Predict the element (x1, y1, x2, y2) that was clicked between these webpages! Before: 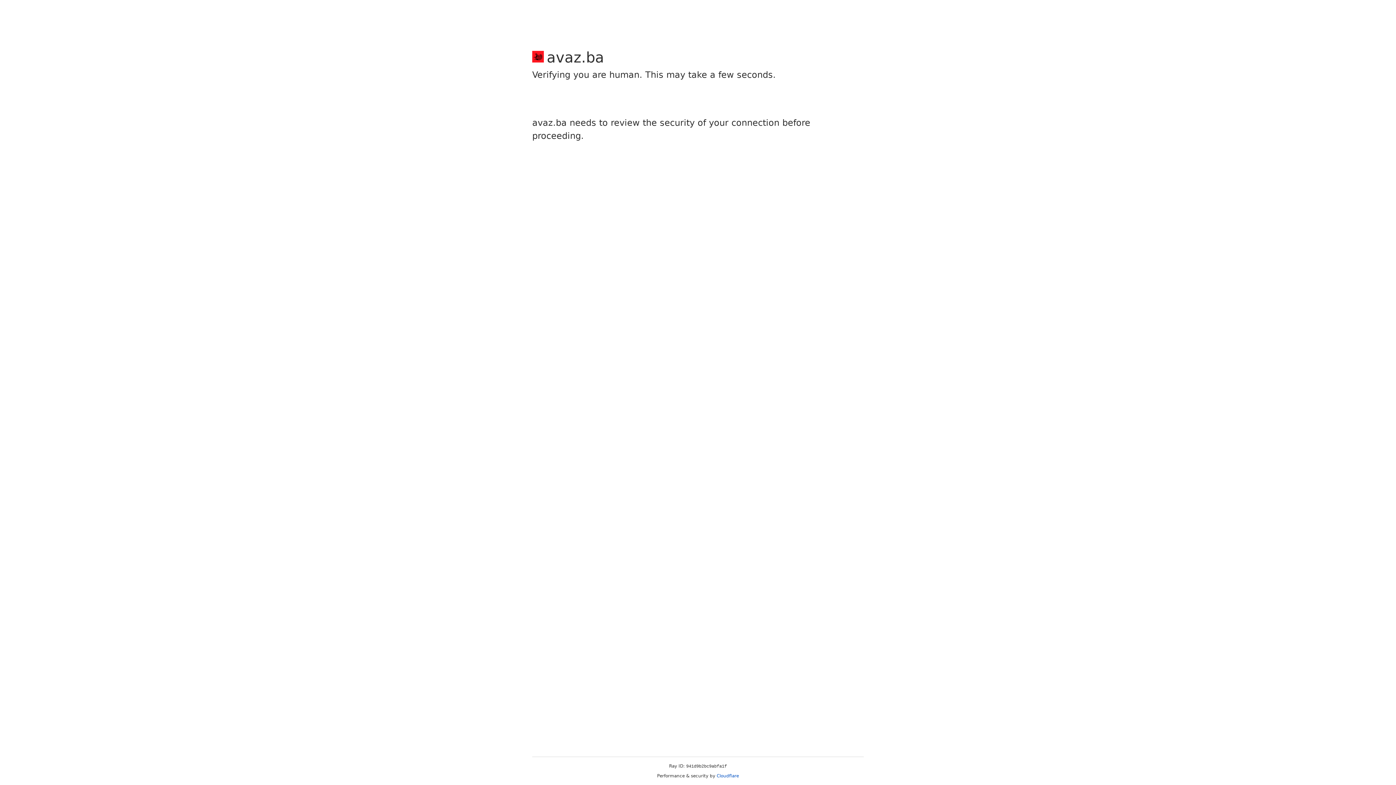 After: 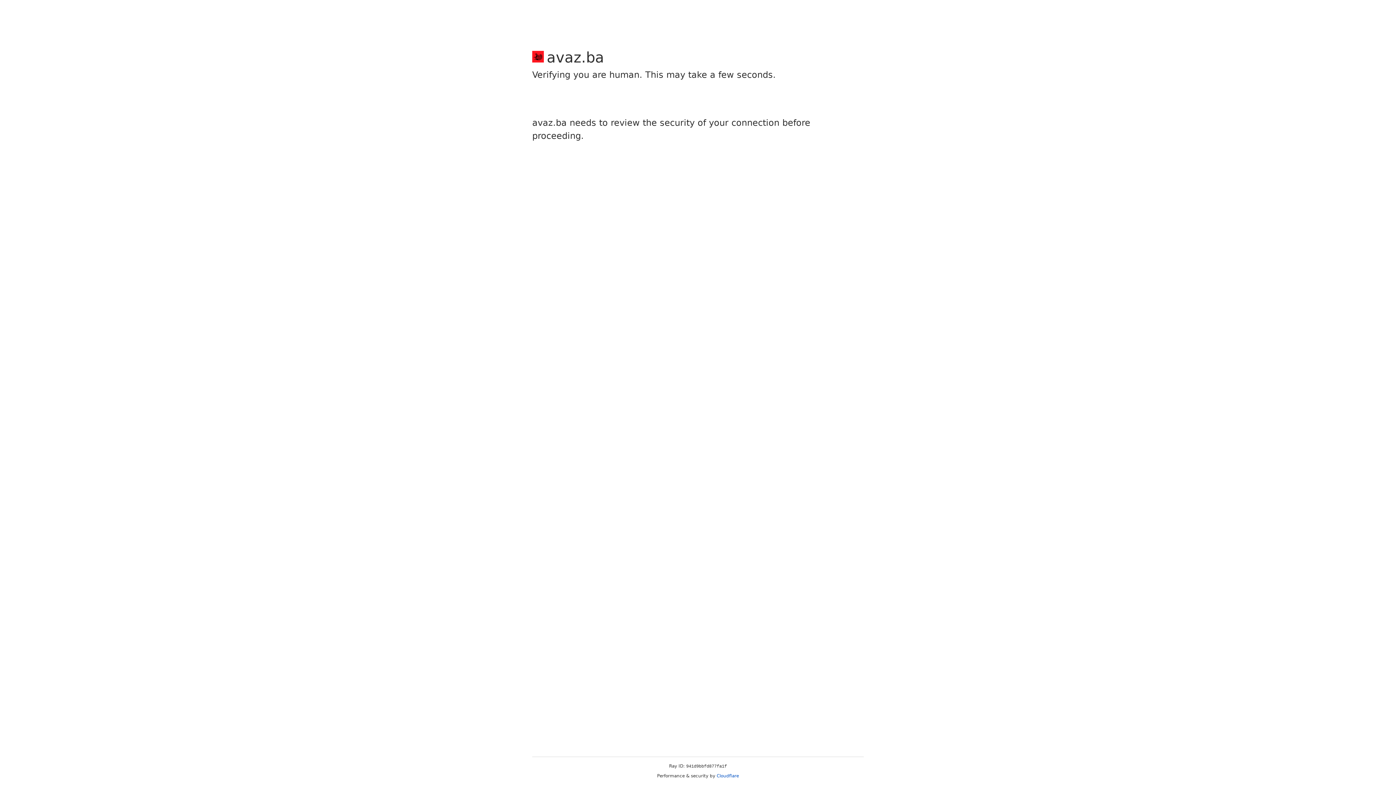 Action: label: Cloudflare bbox: (716, 773, 739, 778)